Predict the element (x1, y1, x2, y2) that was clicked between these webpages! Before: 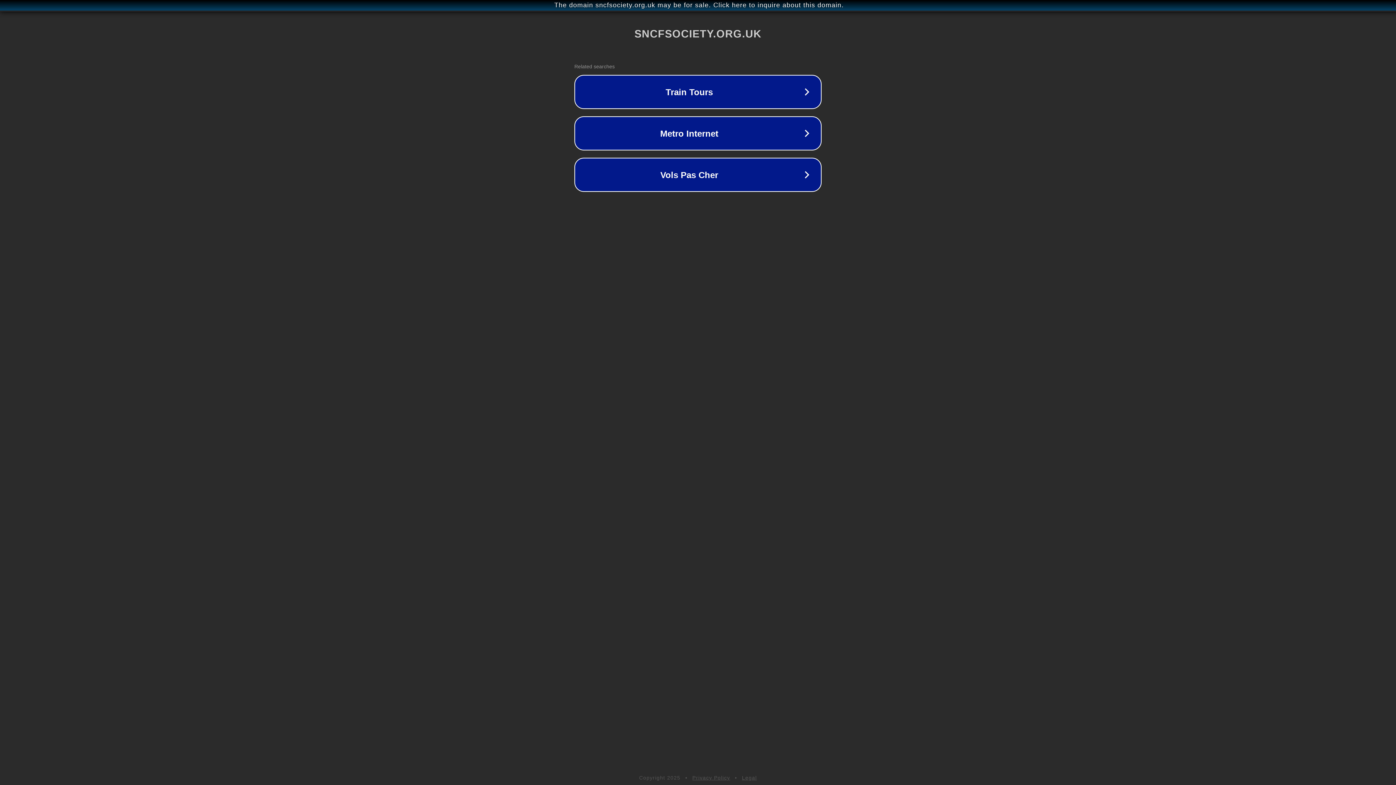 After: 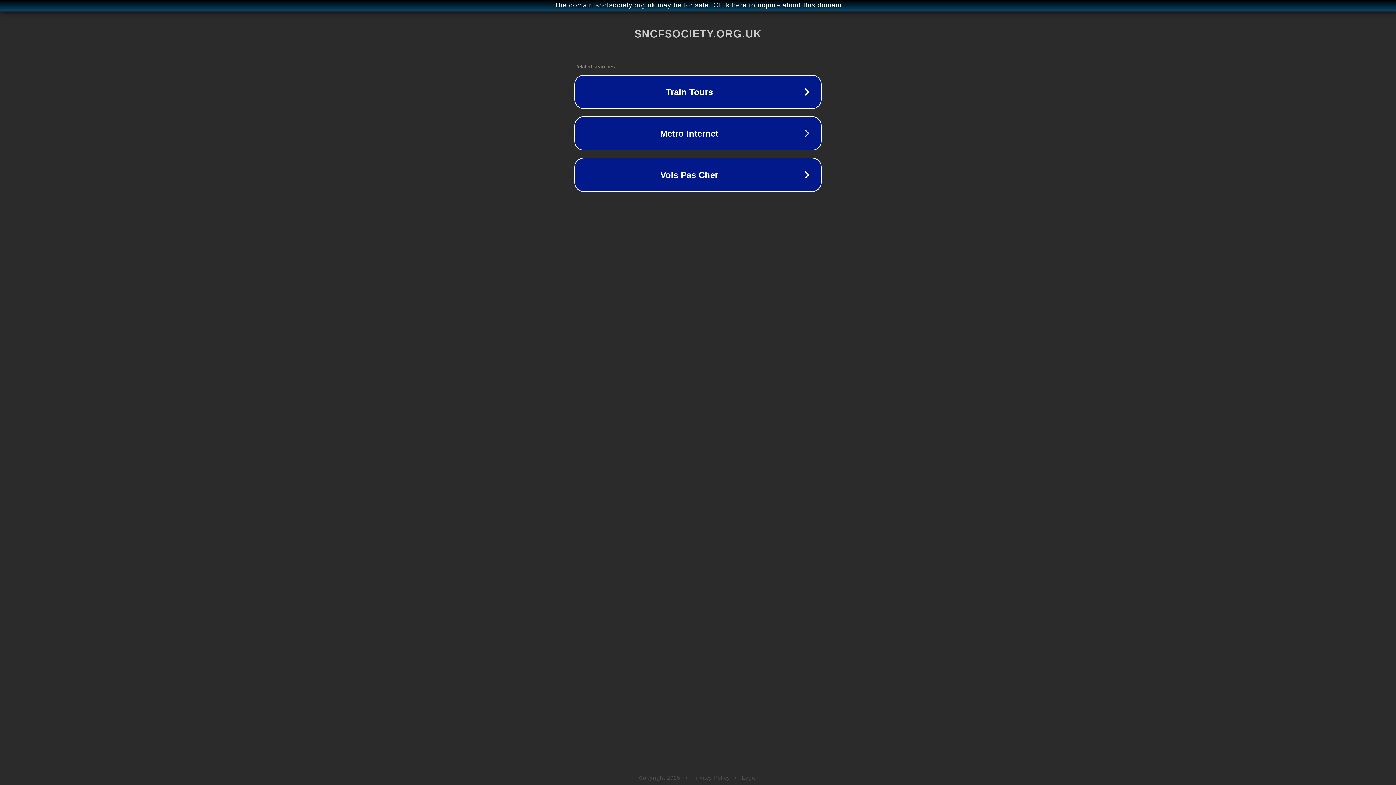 Action: label: Privacy Policy bbox: (692, 775, 730, 781)